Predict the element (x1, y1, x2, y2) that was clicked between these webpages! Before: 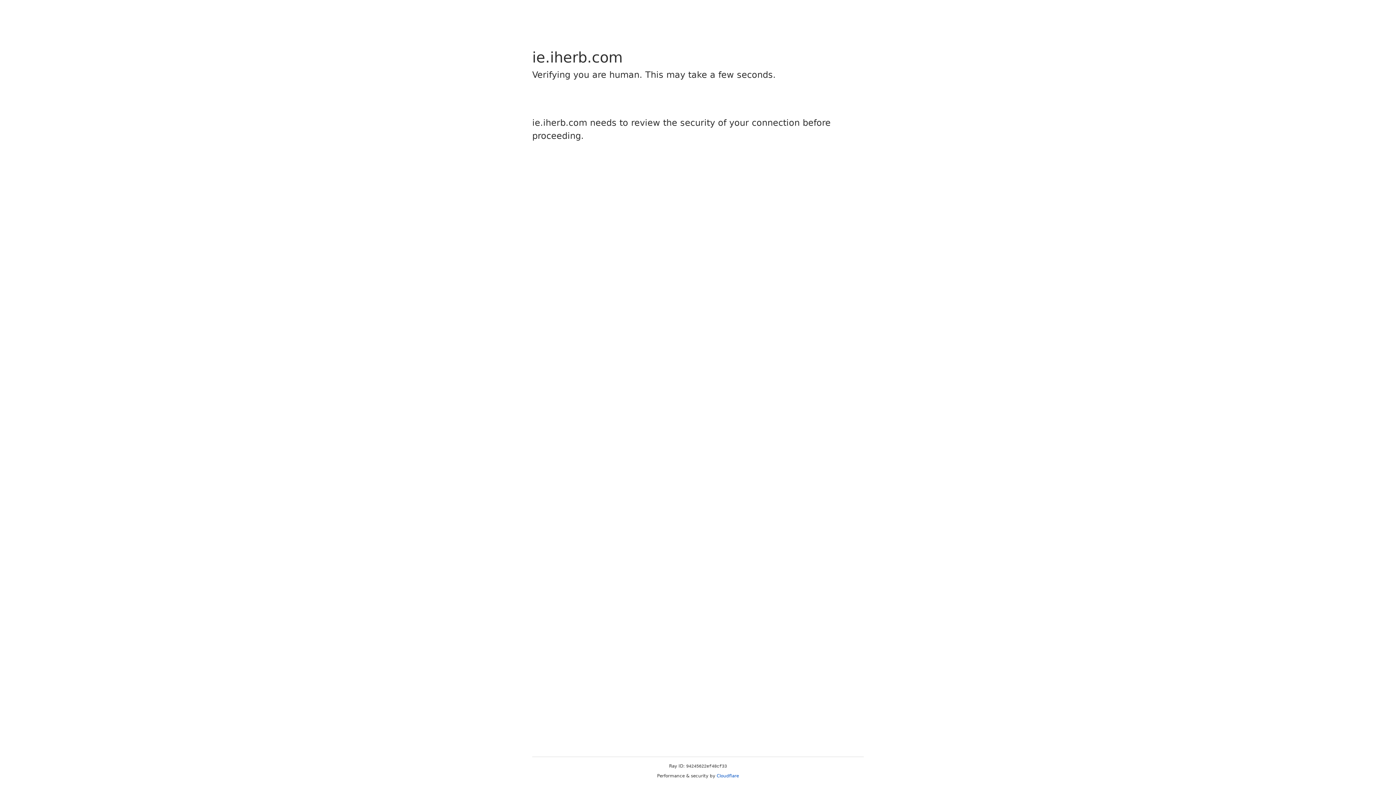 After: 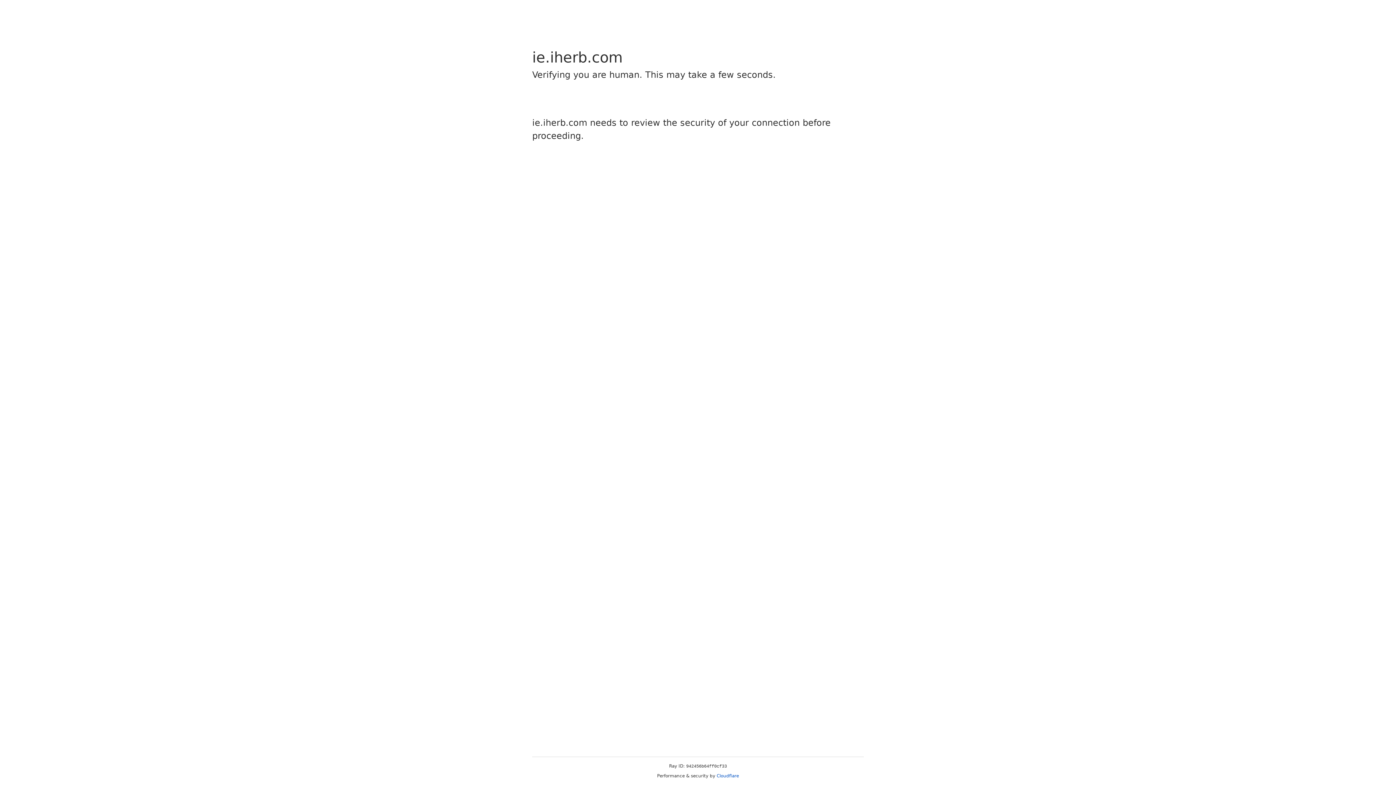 Action: bbox: (716, 773, 739, 778) label: Cloudflare